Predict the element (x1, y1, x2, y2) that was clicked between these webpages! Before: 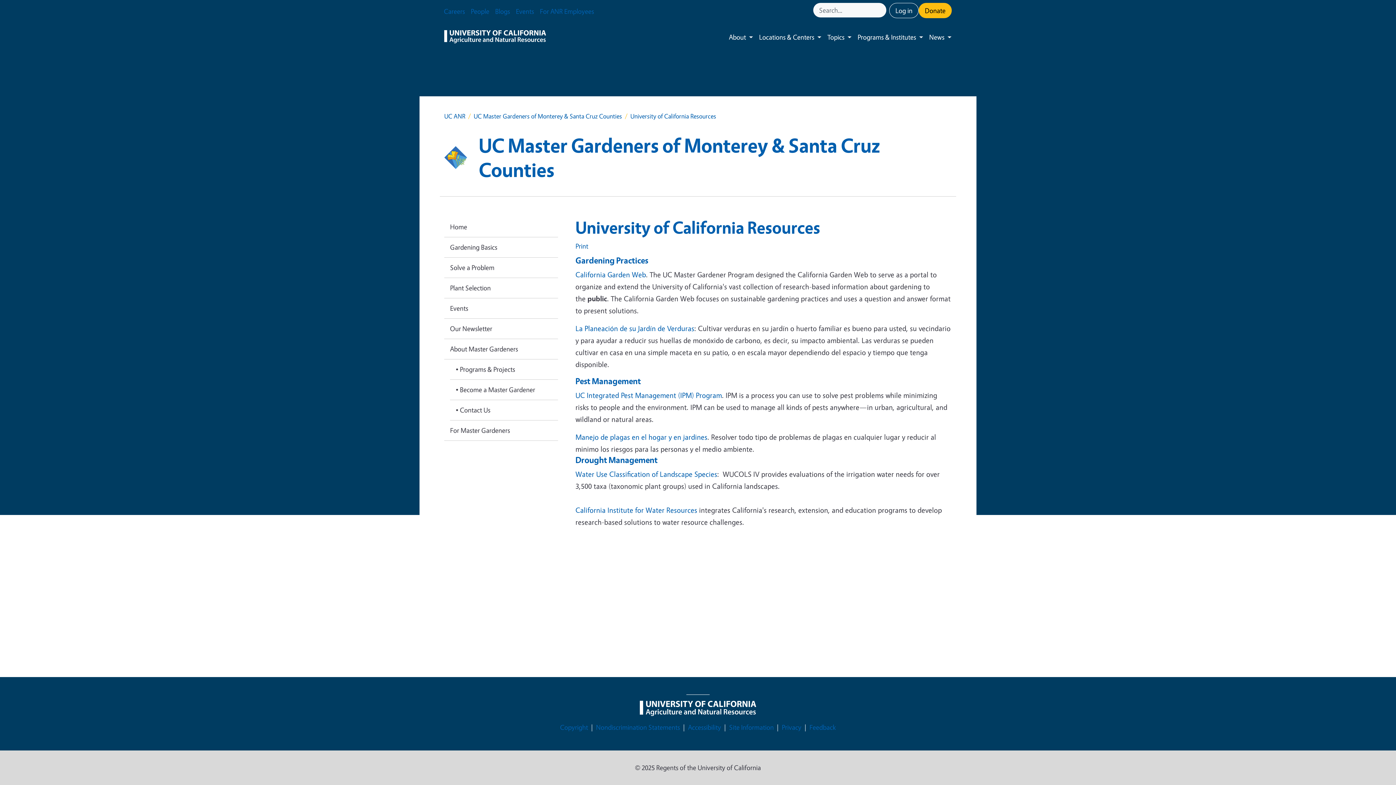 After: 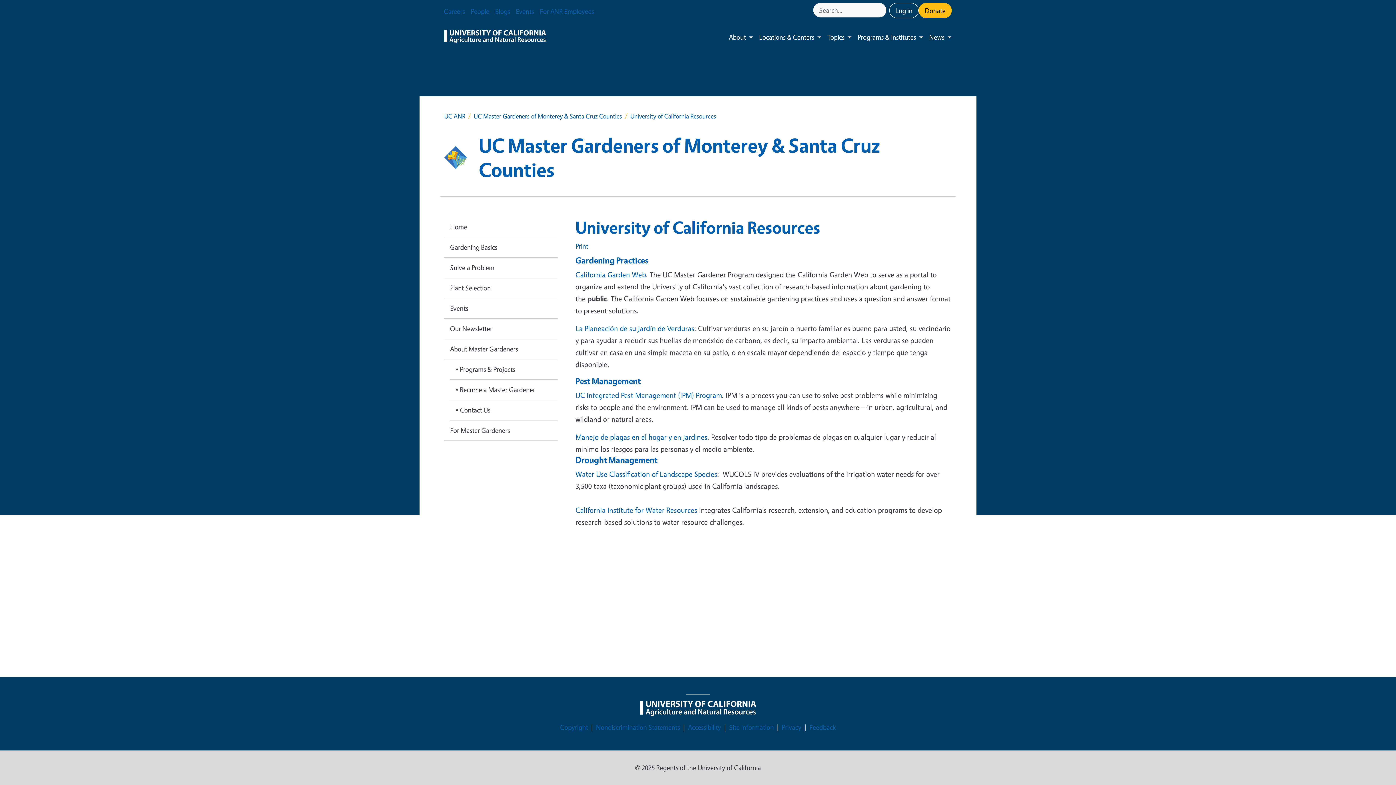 Action: label: Manejo de plagas en el hogar y en jardines bbox: (575, 432, 707, 441)